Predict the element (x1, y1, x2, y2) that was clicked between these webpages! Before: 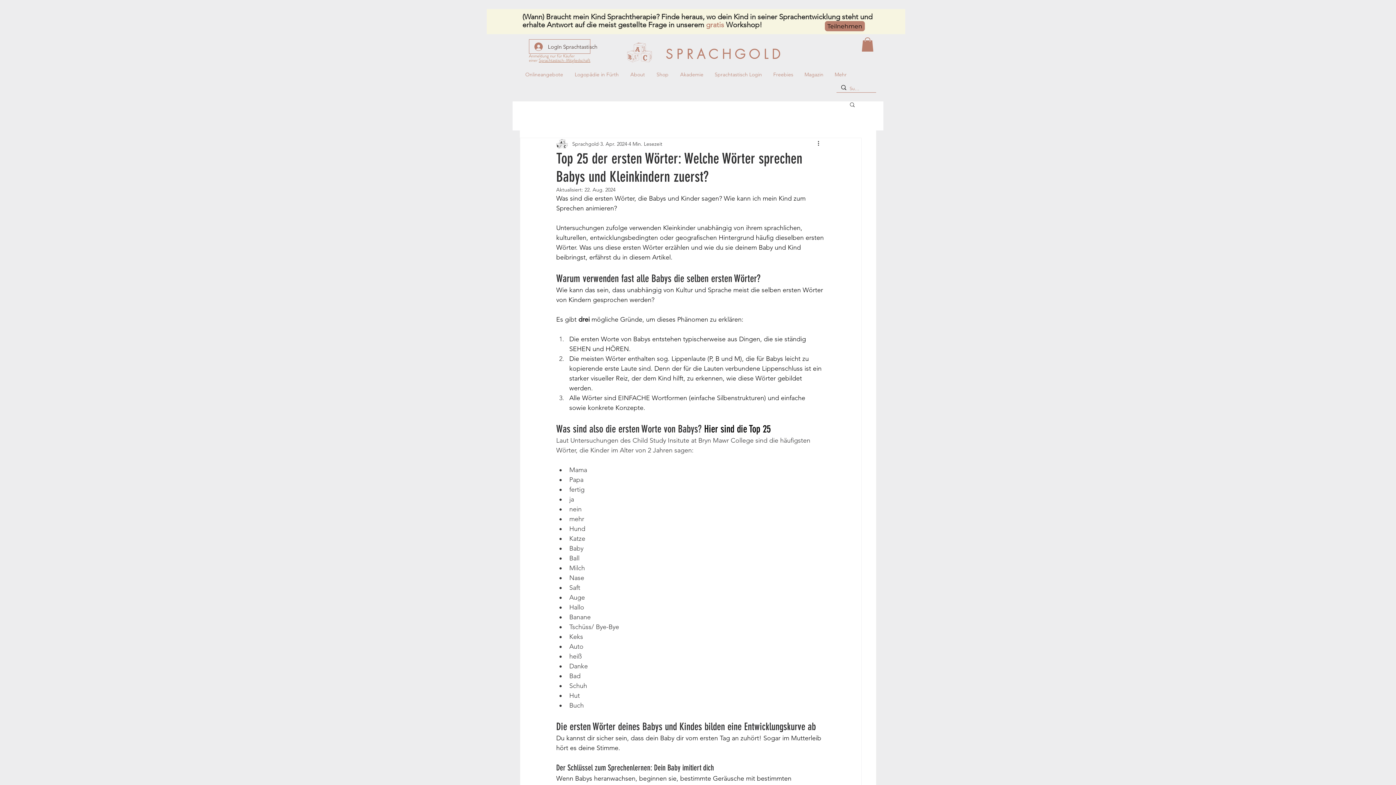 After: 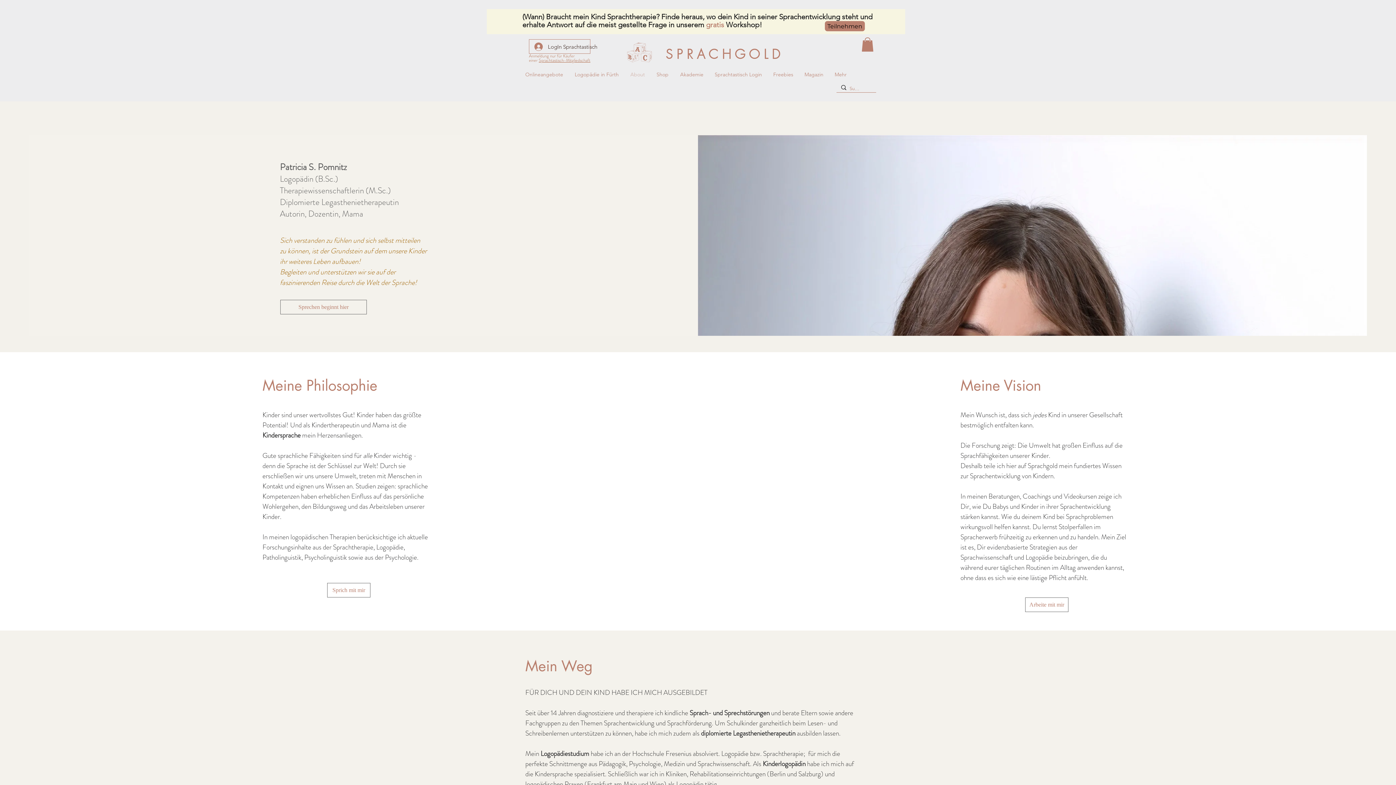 Action: bbox: (625, 68, 651, 80) label: About